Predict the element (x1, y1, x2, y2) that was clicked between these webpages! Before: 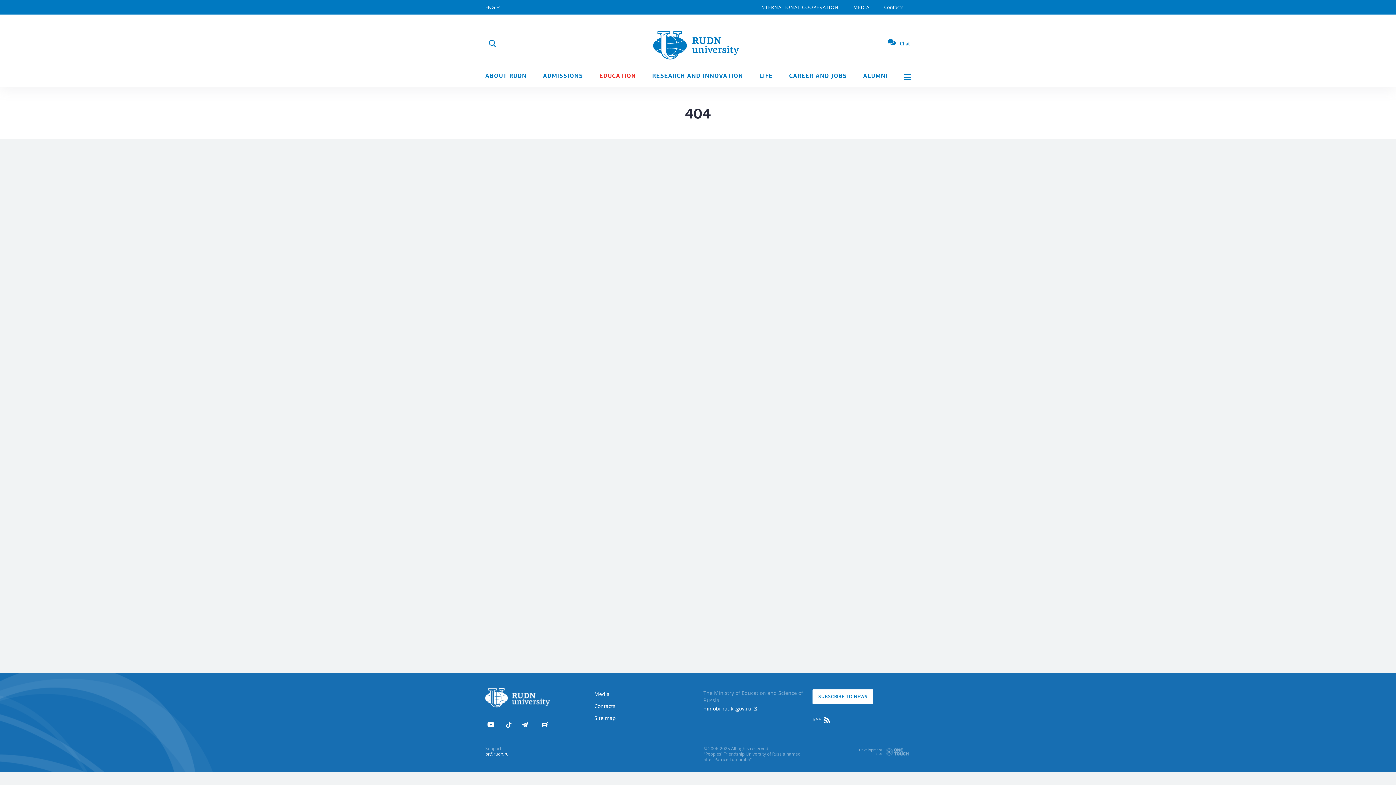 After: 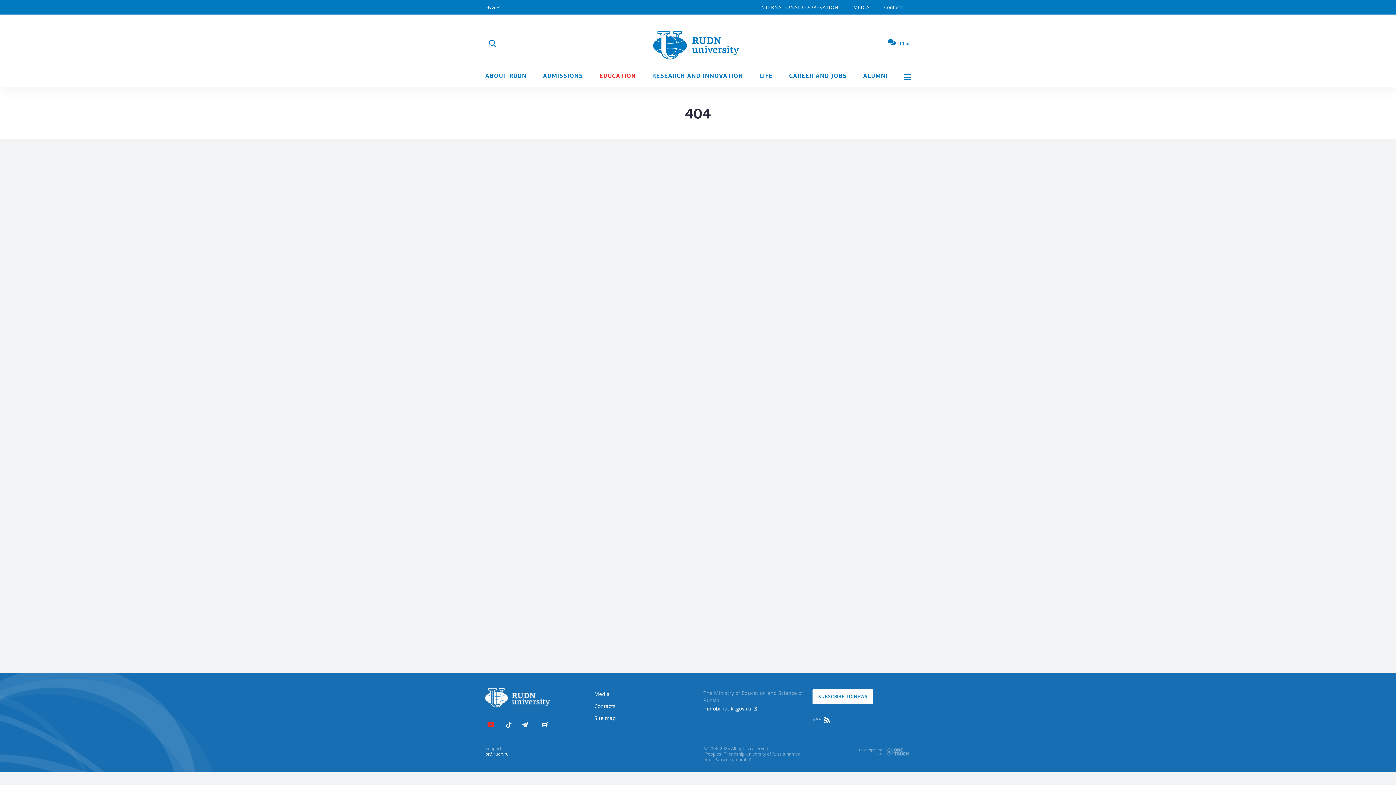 Action: bbox: (485, 719, 496, 730)